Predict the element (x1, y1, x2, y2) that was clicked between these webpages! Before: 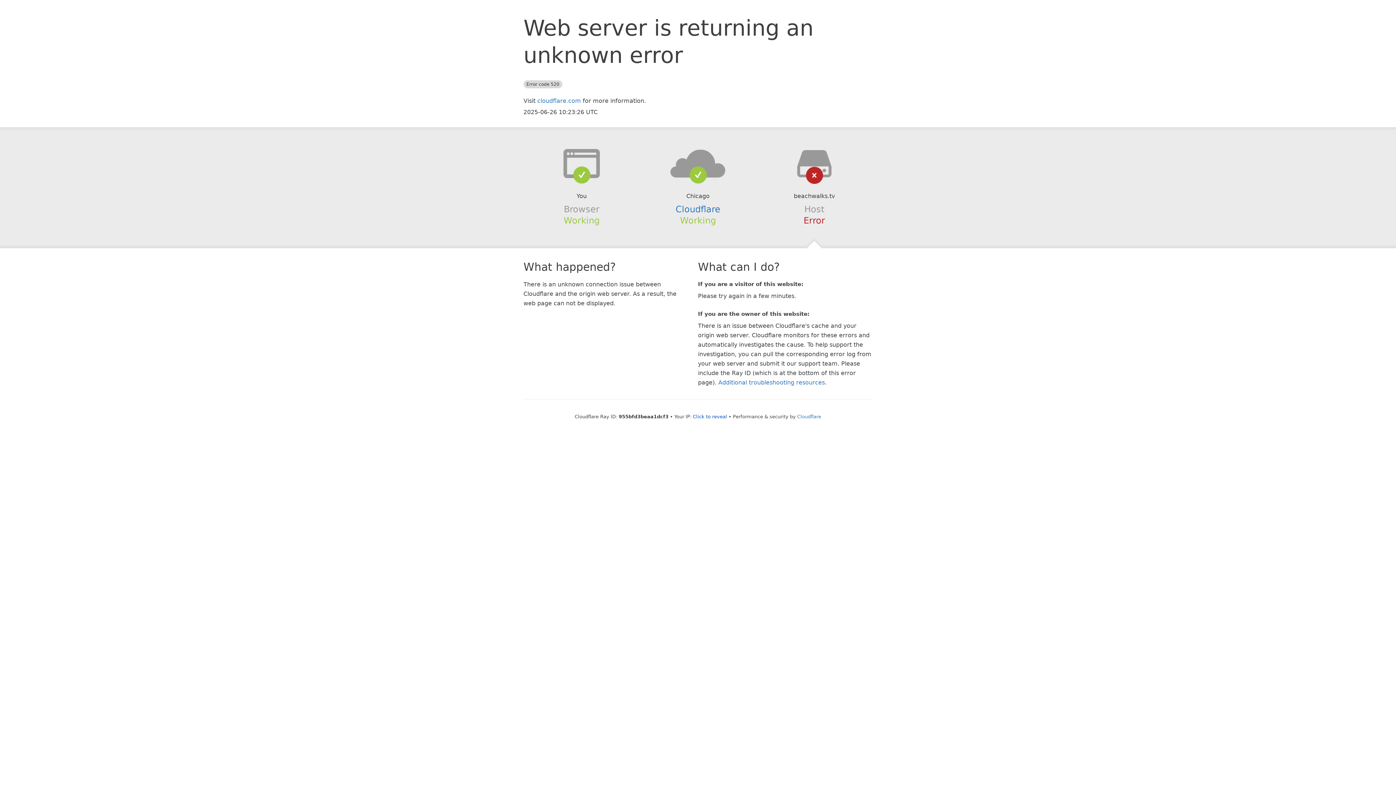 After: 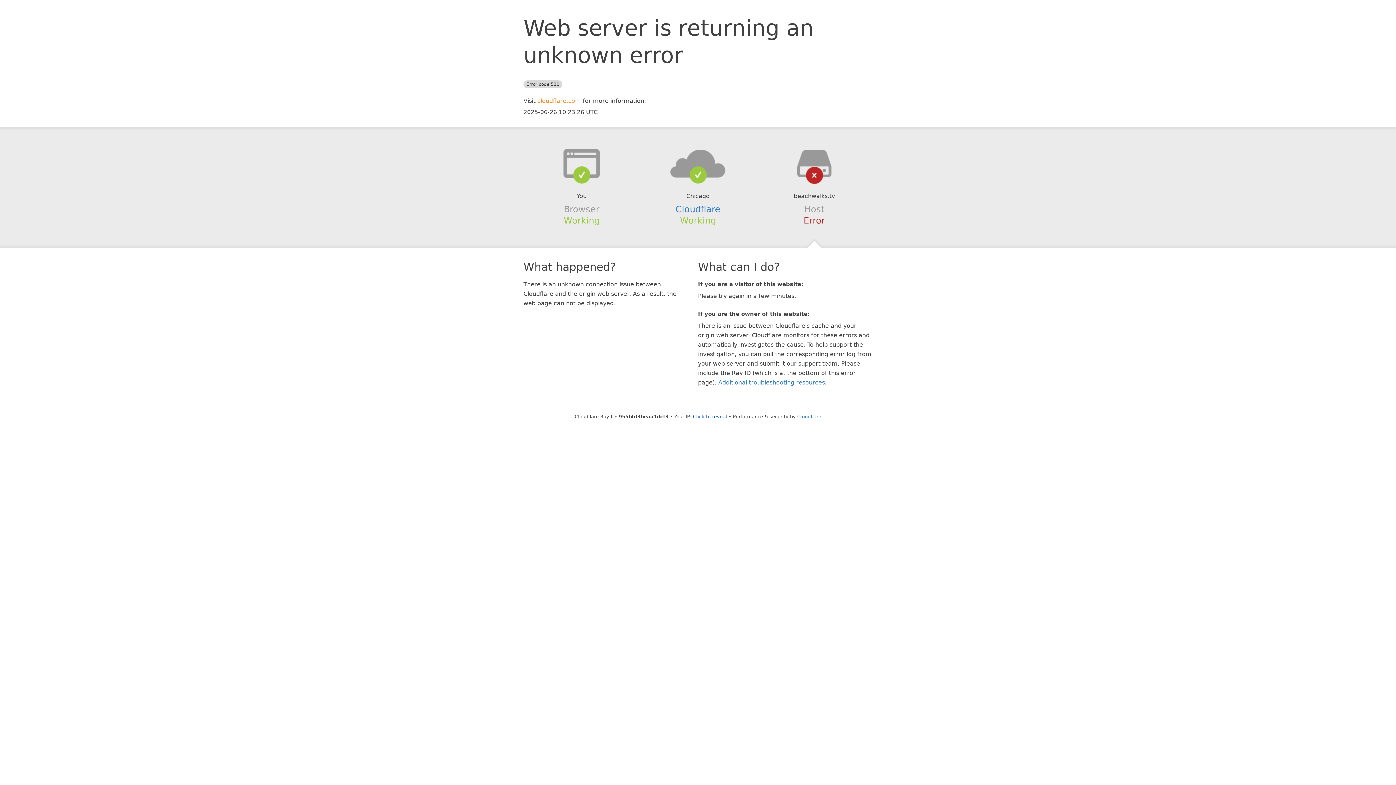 Action: label: cloudflare.com bbox: (537, 97, 581, 104)